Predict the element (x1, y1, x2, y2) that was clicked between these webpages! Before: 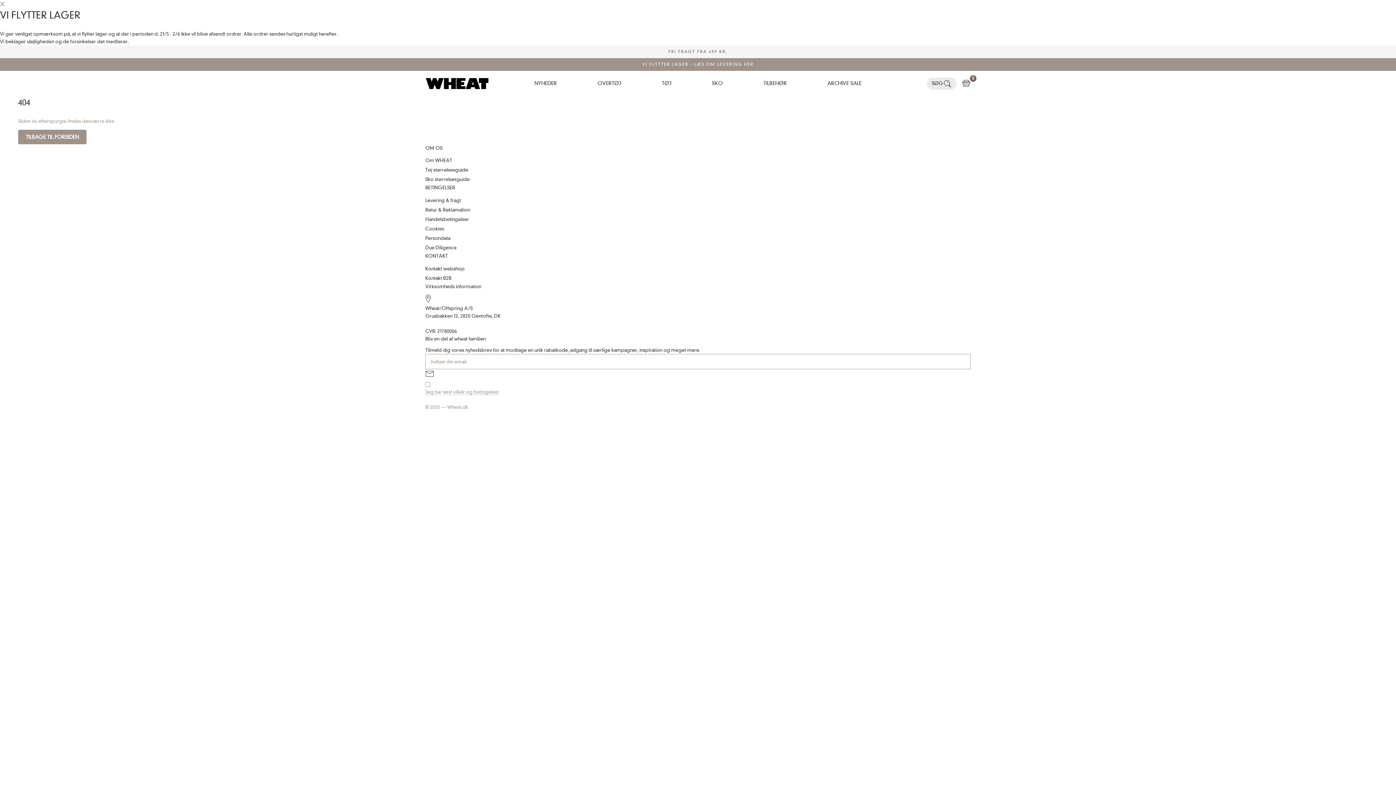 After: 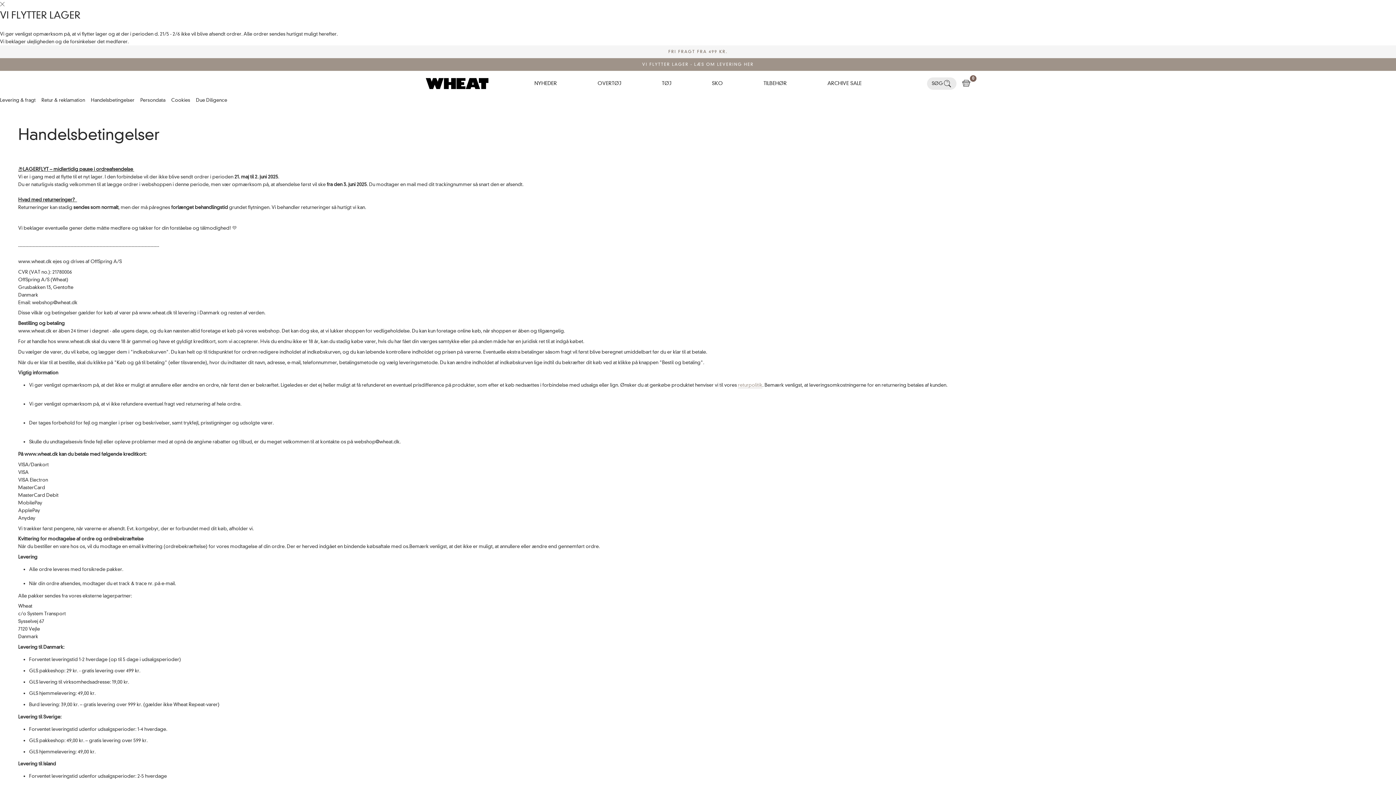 Action: bbox: (0, 58, 1396, 70) label: VI FLYTTER LAGER - LÆS OM LEVERING HER